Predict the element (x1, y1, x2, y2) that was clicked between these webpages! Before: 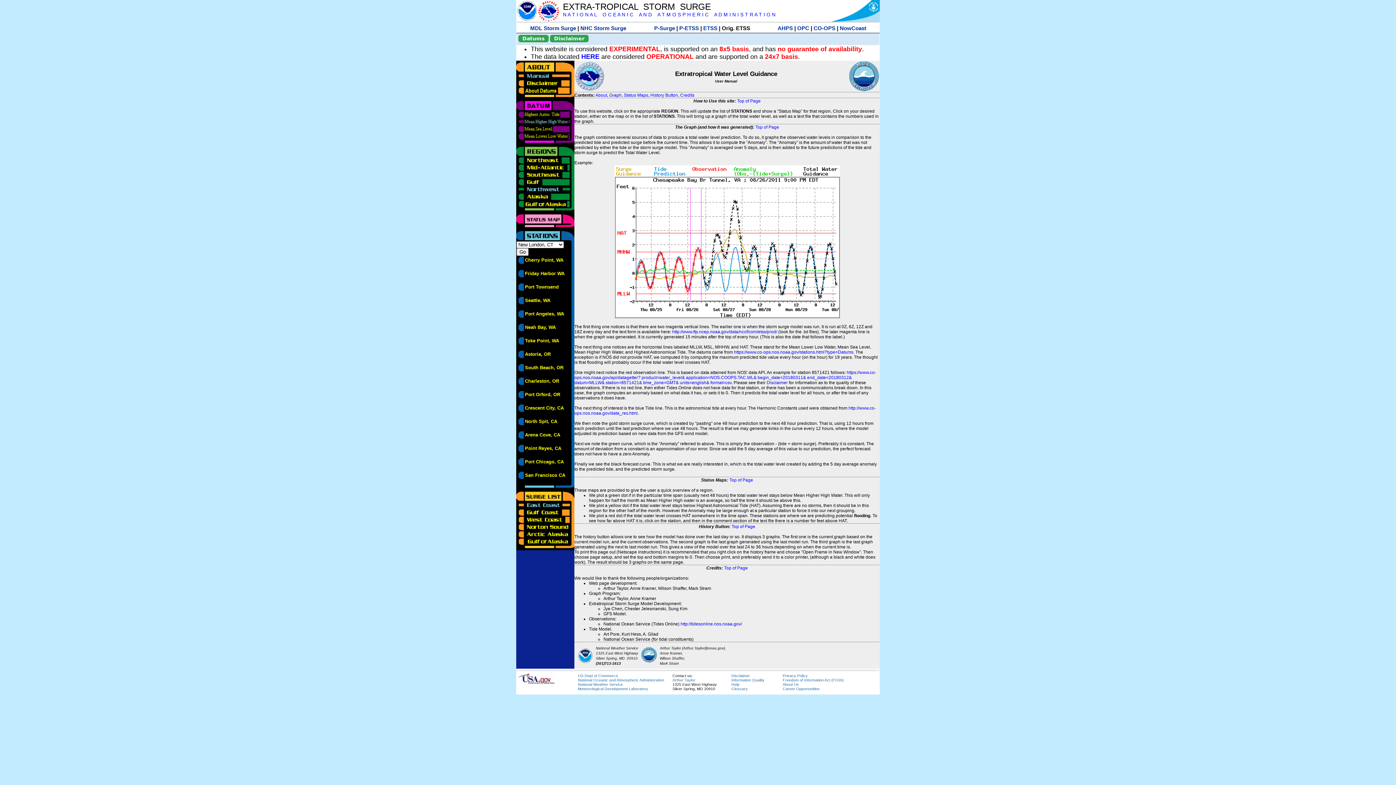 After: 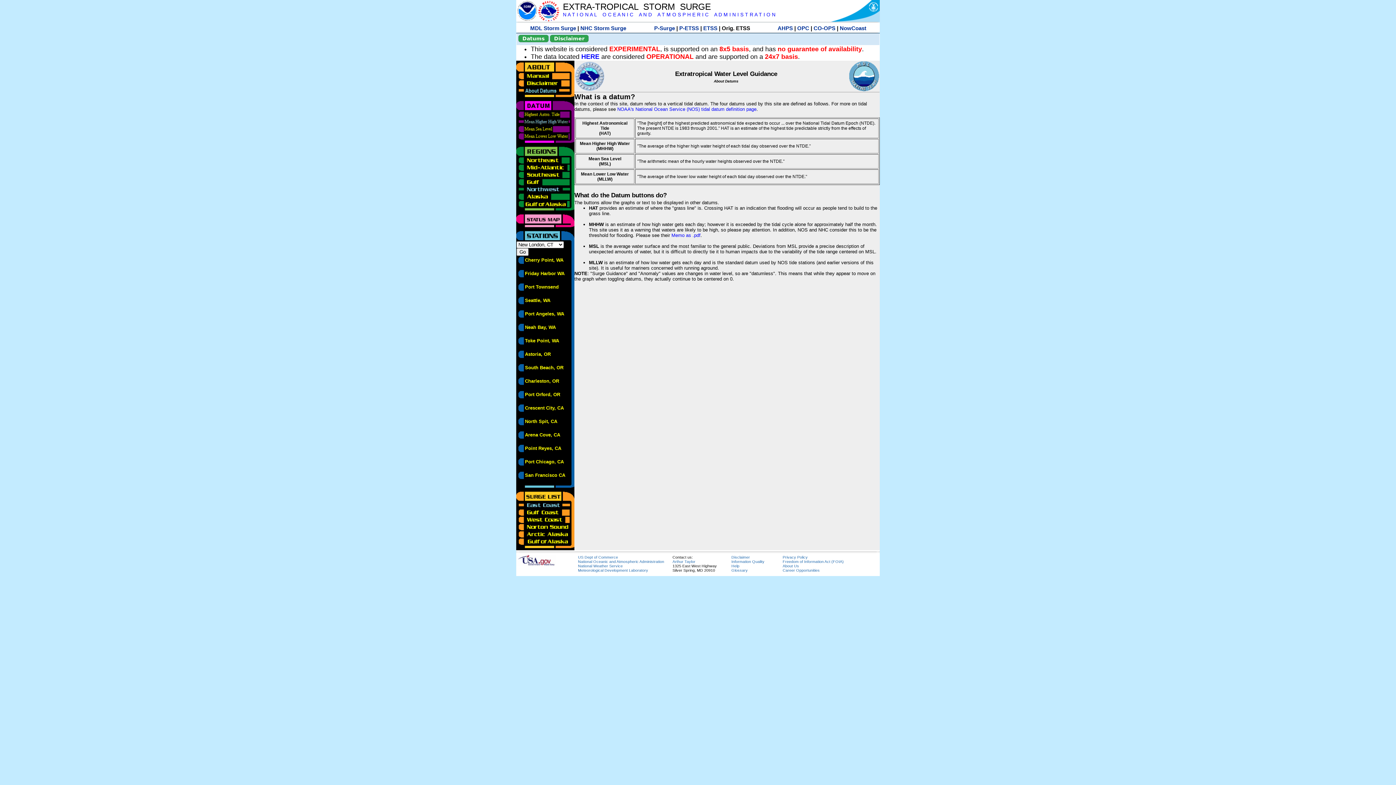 Action: bbox: (516, 86, 570, 92)